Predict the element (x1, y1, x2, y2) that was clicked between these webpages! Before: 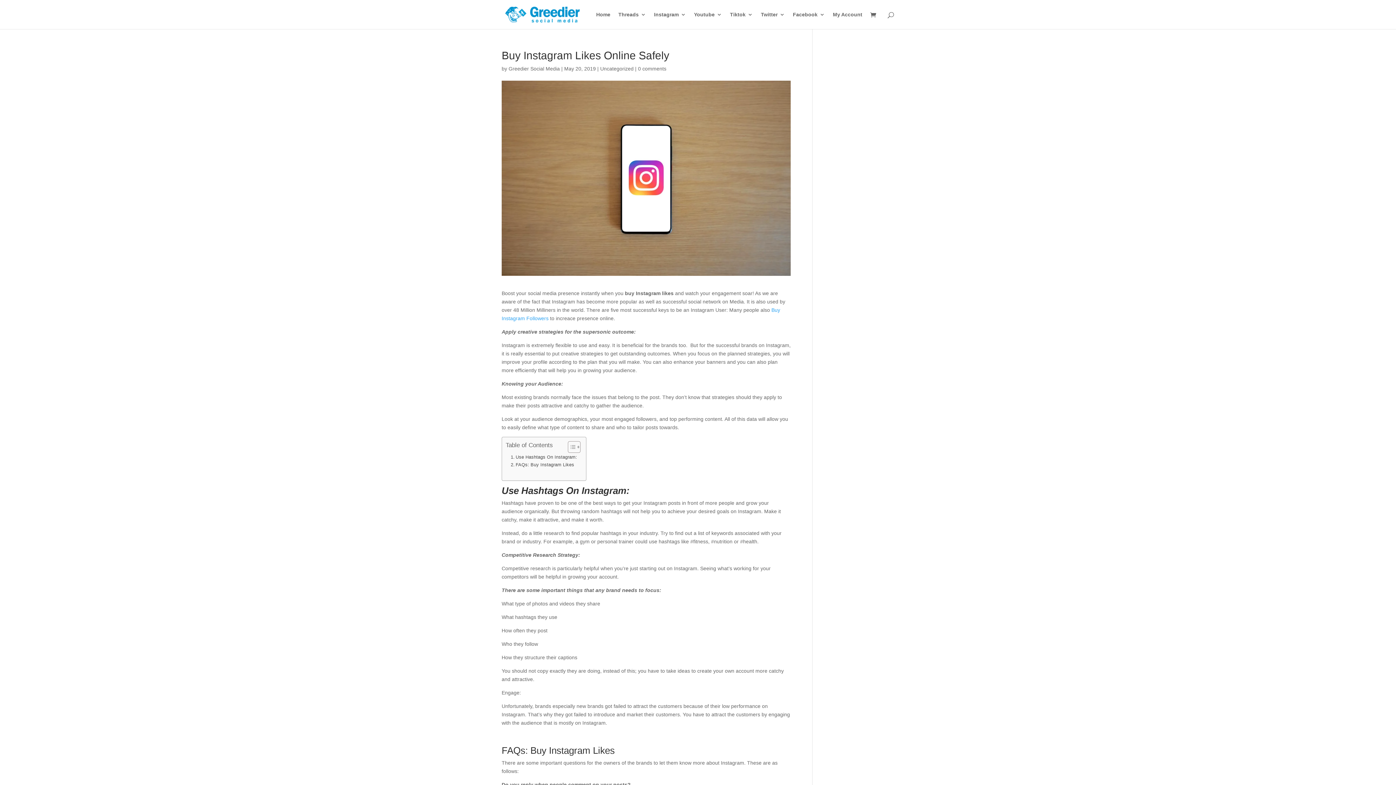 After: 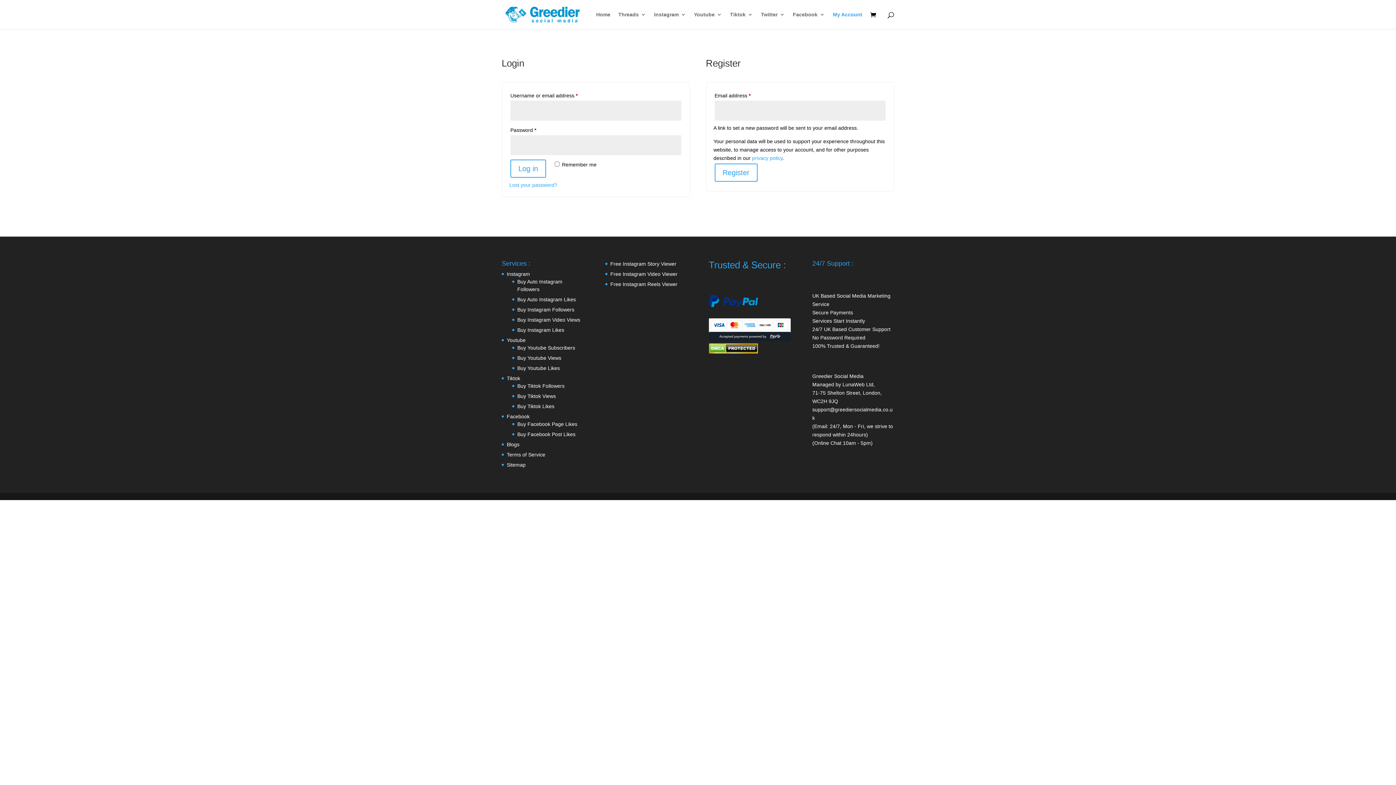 Action: bbox: (833, 12, 862, 29) label: My Account